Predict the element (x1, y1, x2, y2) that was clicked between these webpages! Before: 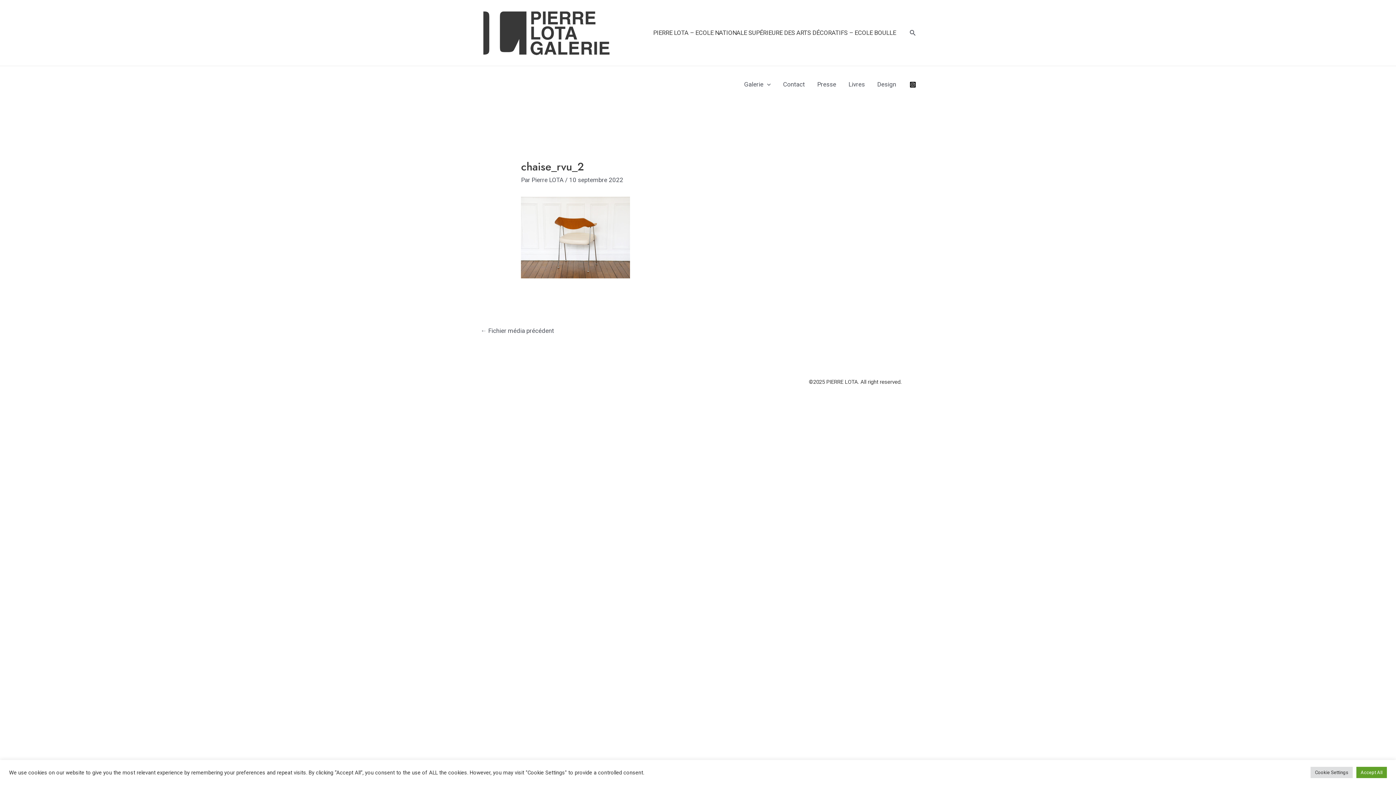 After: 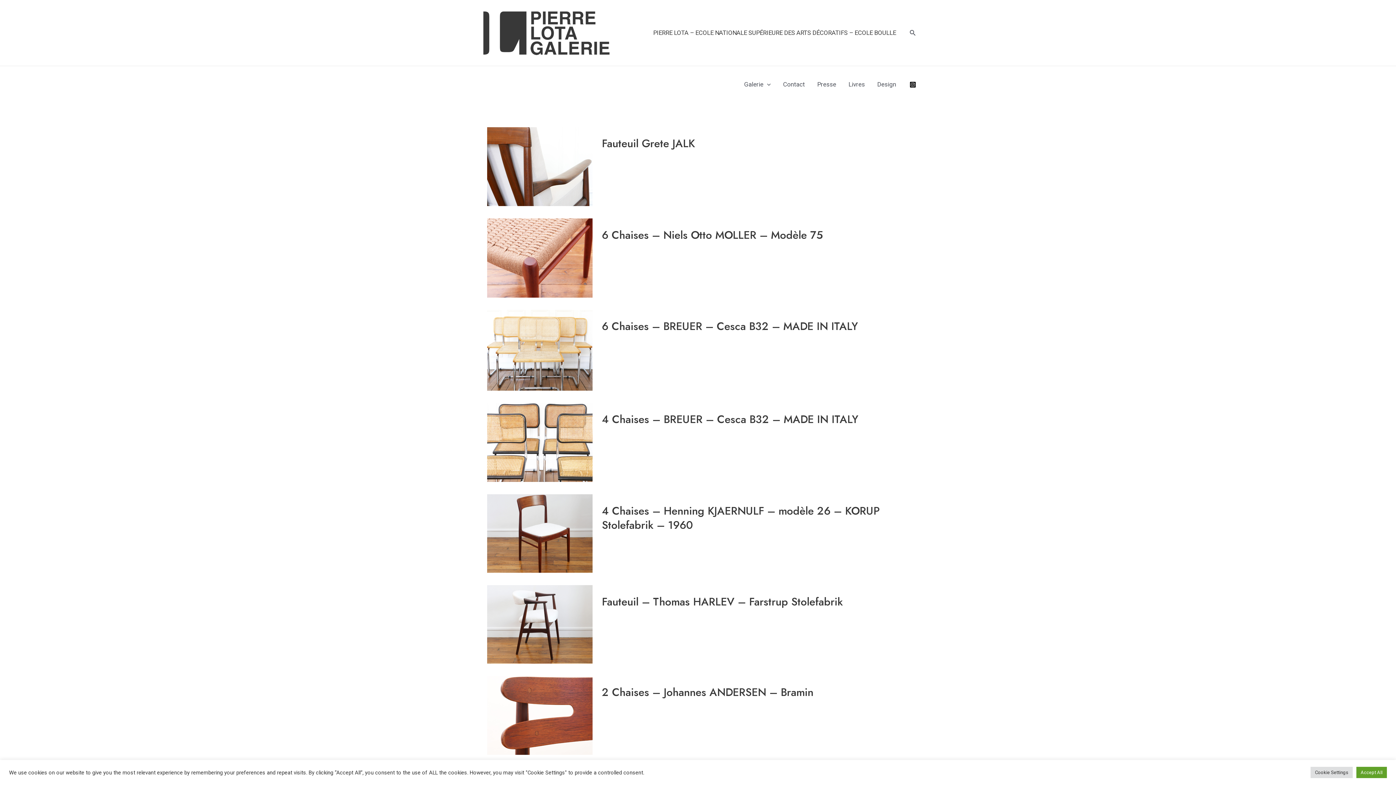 Action: bbox: (480, 28, 611, 35)